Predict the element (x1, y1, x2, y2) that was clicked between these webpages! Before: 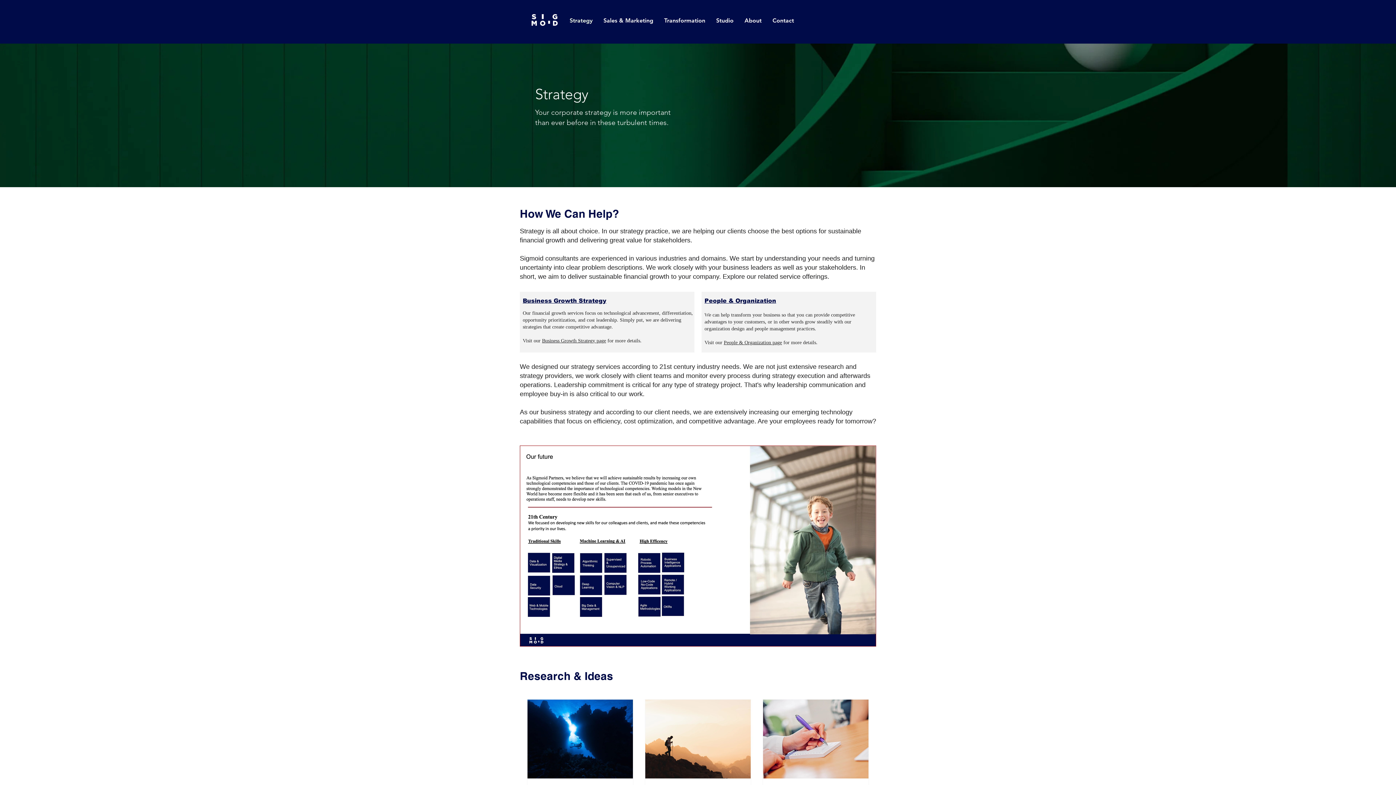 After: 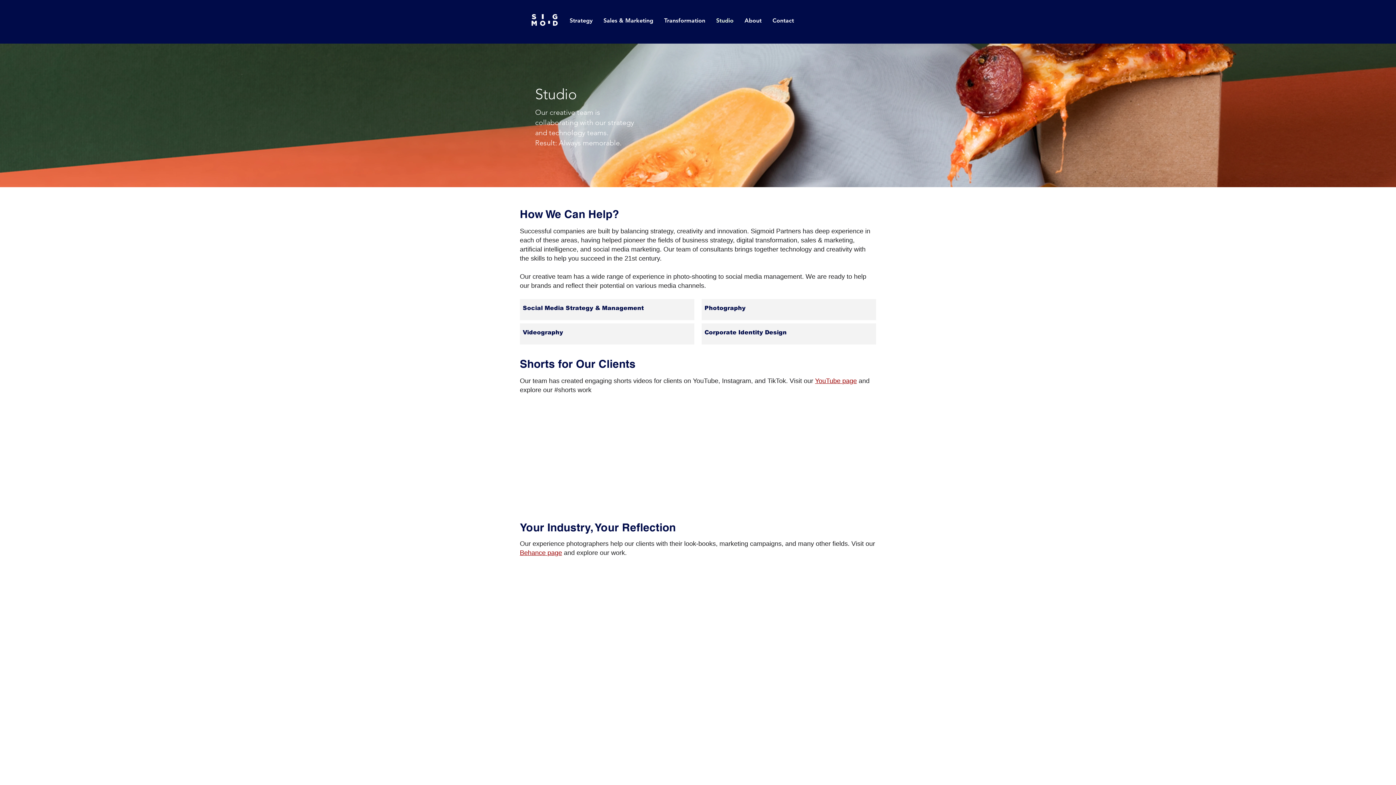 Action: bbox: (710, 16, 739, 24) label: Studio